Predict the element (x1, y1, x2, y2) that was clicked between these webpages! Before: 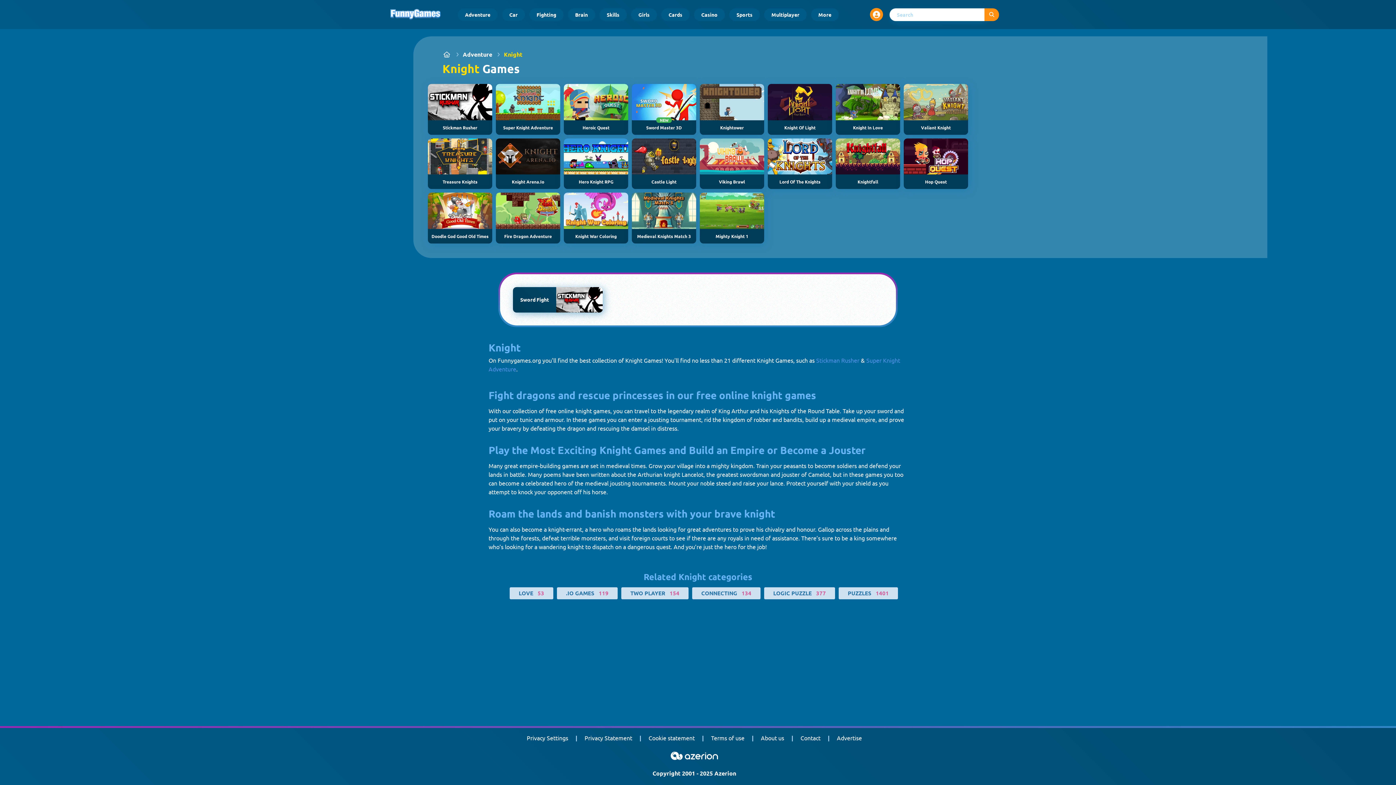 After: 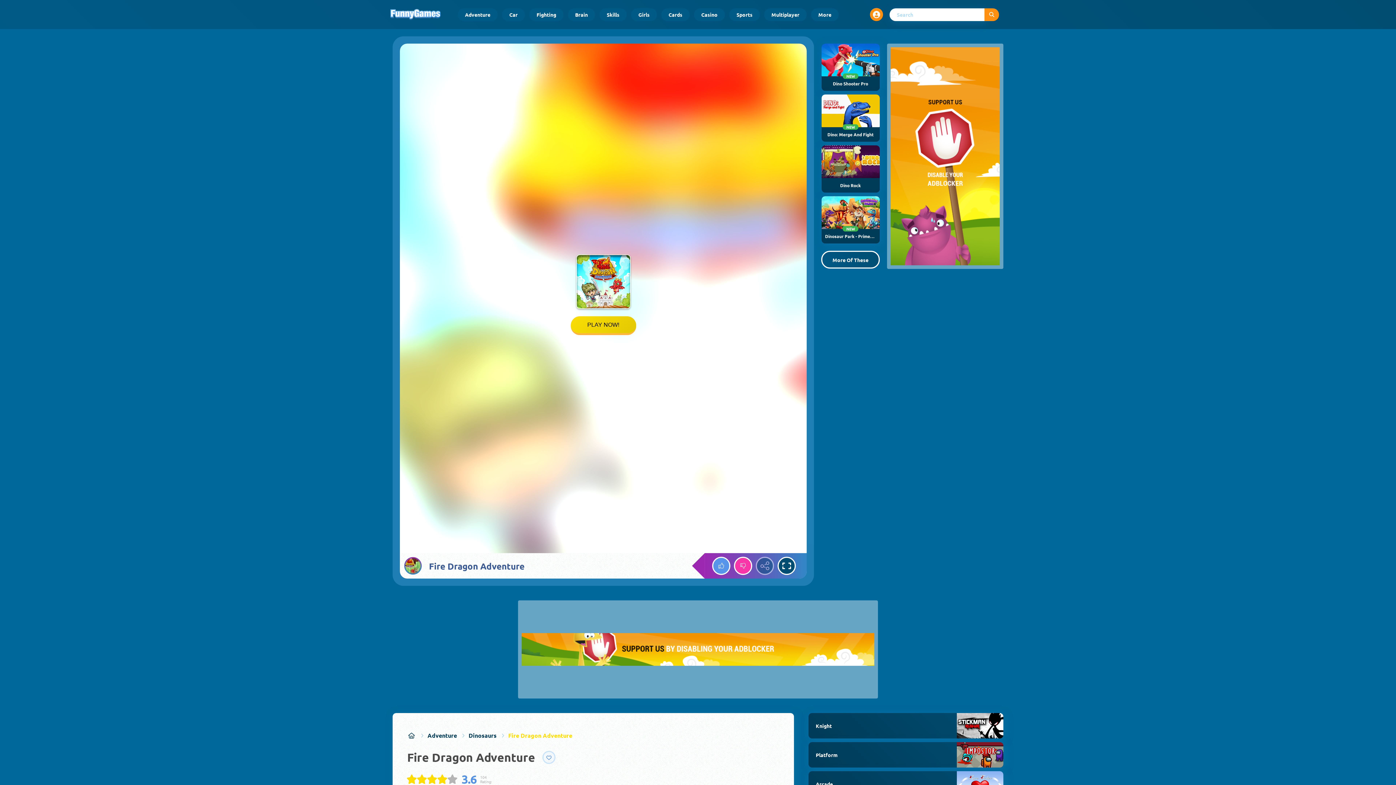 Action: label: Fire Dragon Adventure bbox: (496, 192, 560, 243)